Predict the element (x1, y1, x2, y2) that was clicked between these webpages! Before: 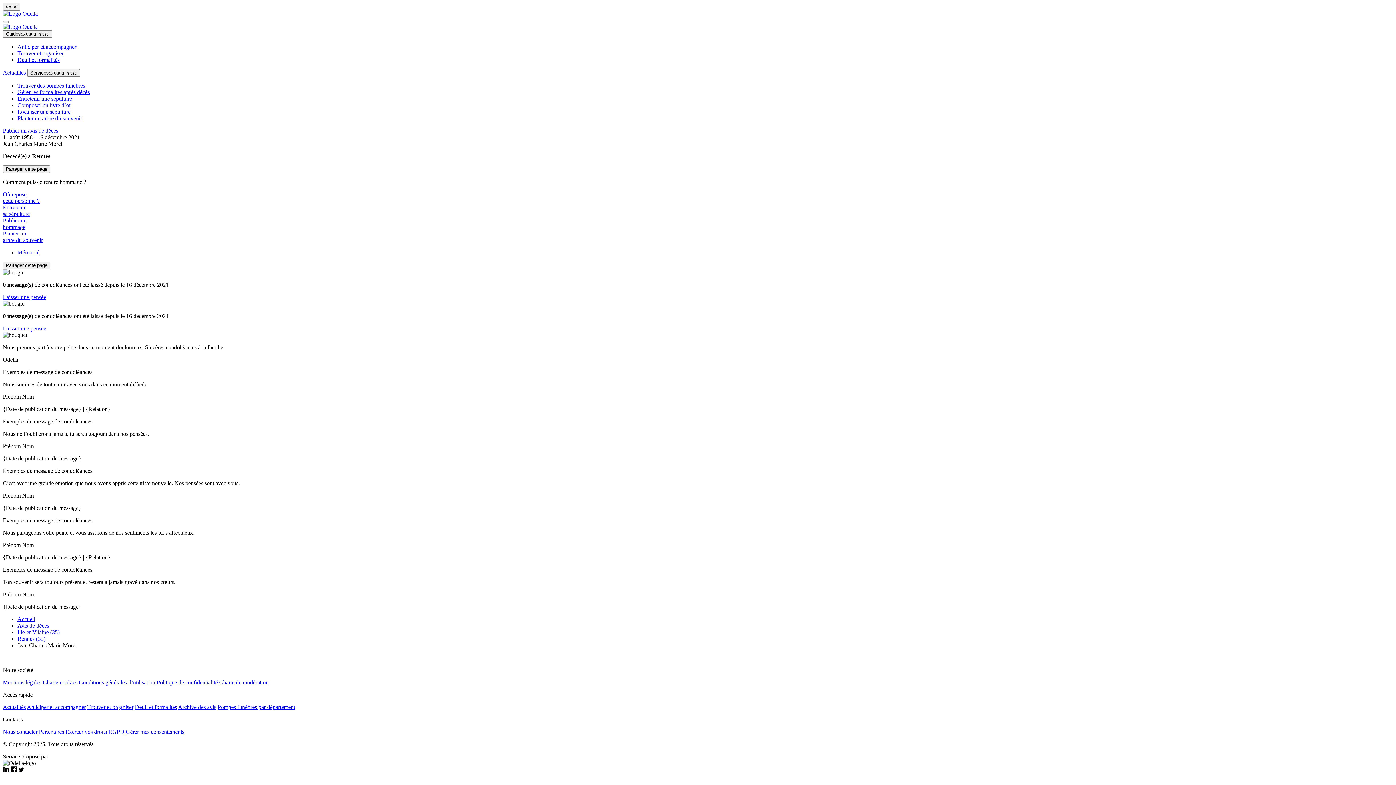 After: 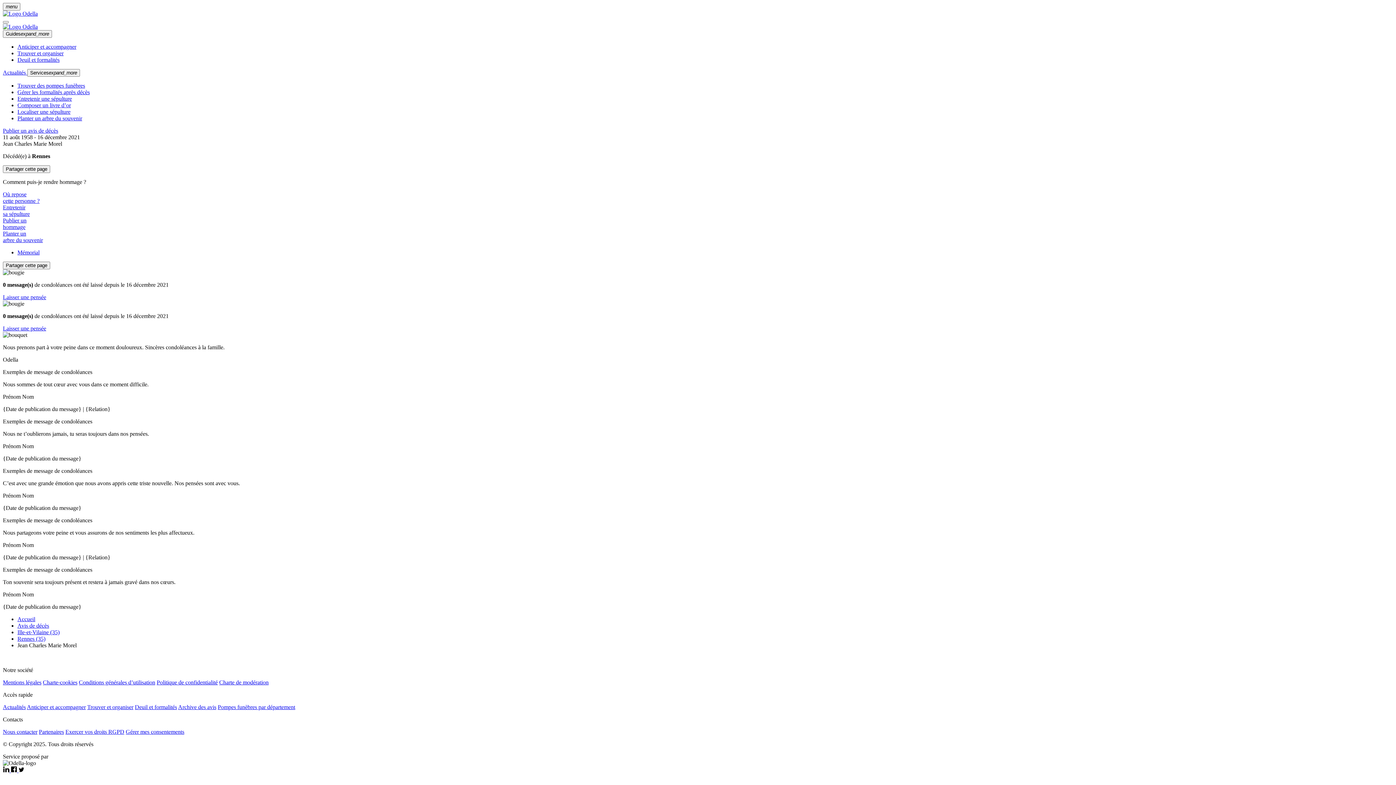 Action: label: Entretenir
sa sépulture bbox: (2, 204, 29, 217)